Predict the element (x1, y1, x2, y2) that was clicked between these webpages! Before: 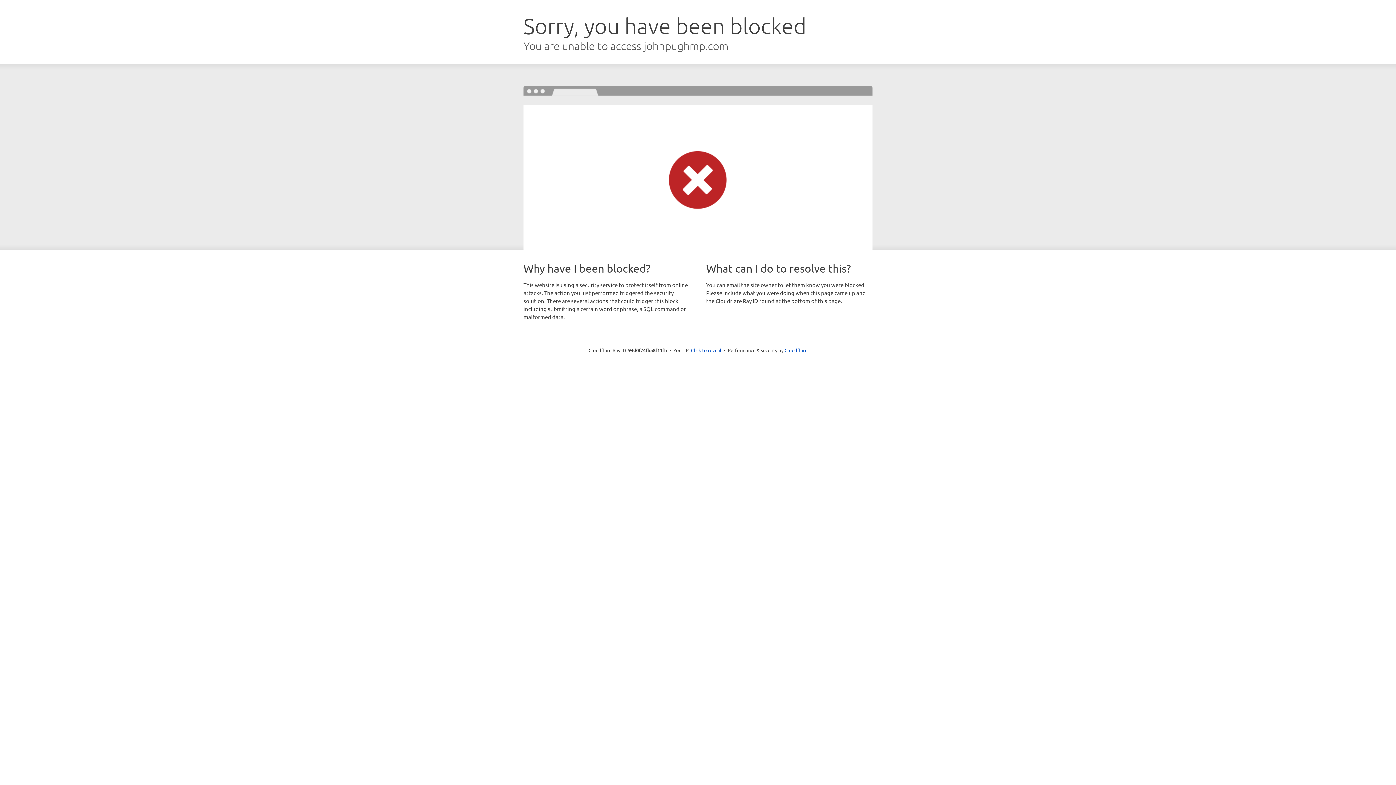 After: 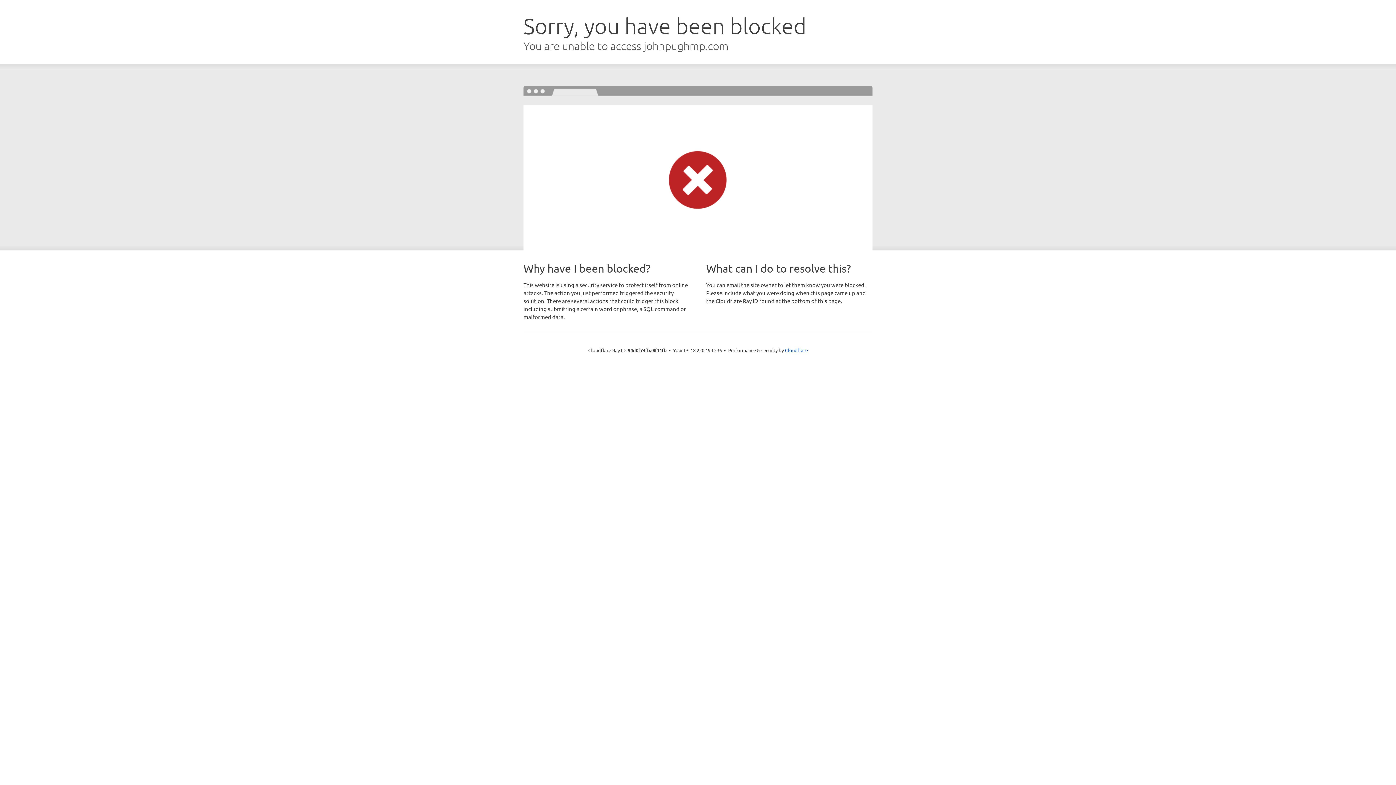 Action: label: Click to reveal bbox: (691, 346, 721, 353)